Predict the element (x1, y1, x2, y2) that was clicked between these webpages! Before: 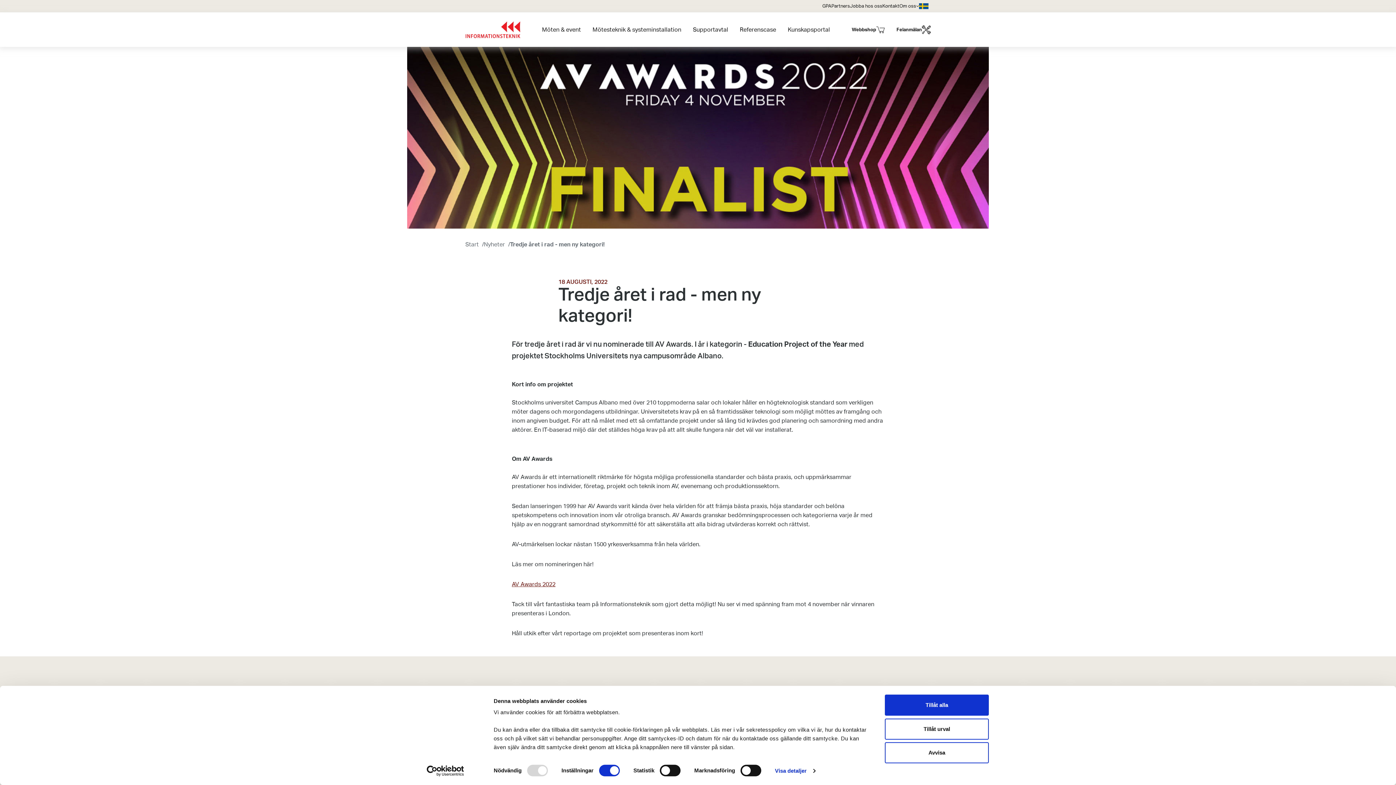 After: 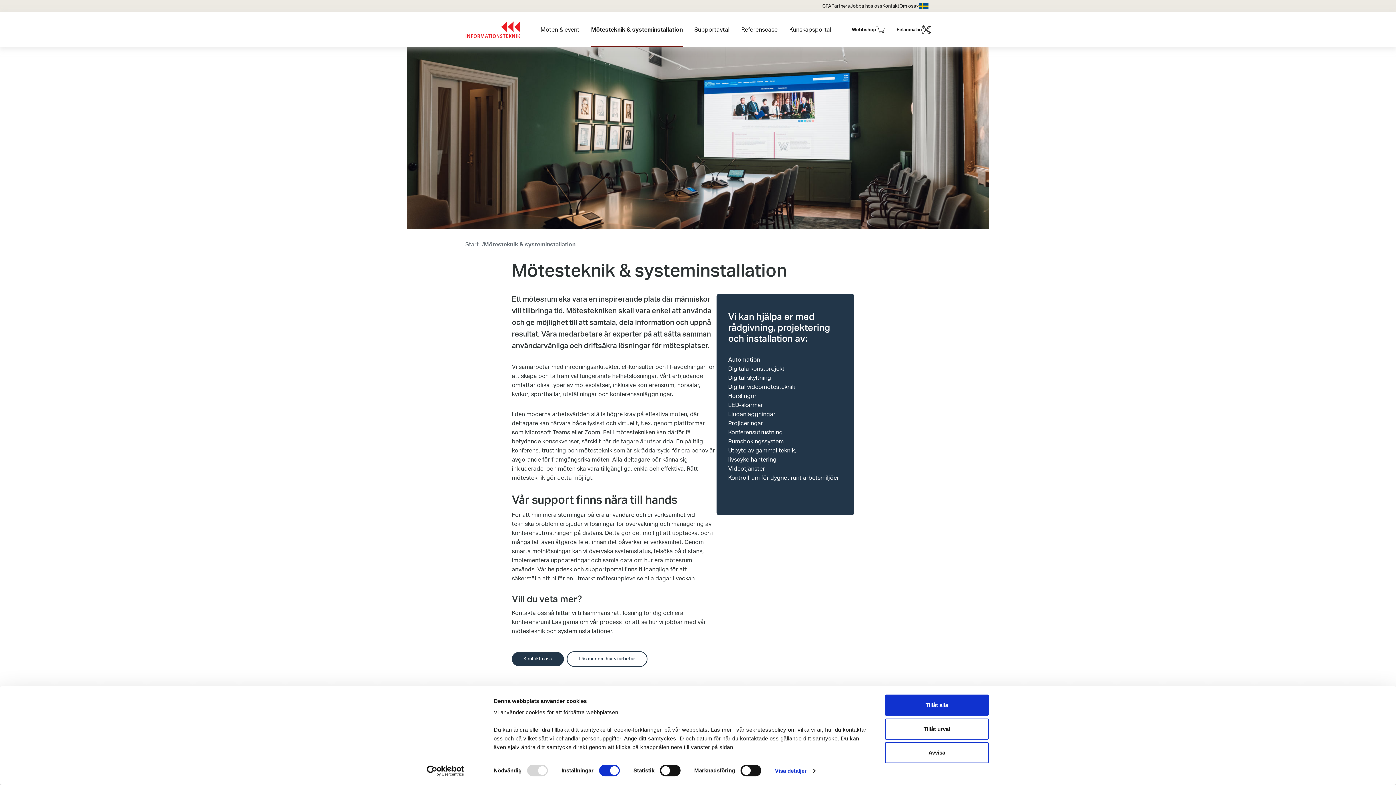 Action: label: Mötesteknik & systeminstallation bbox: (592, 26, 681, 32)